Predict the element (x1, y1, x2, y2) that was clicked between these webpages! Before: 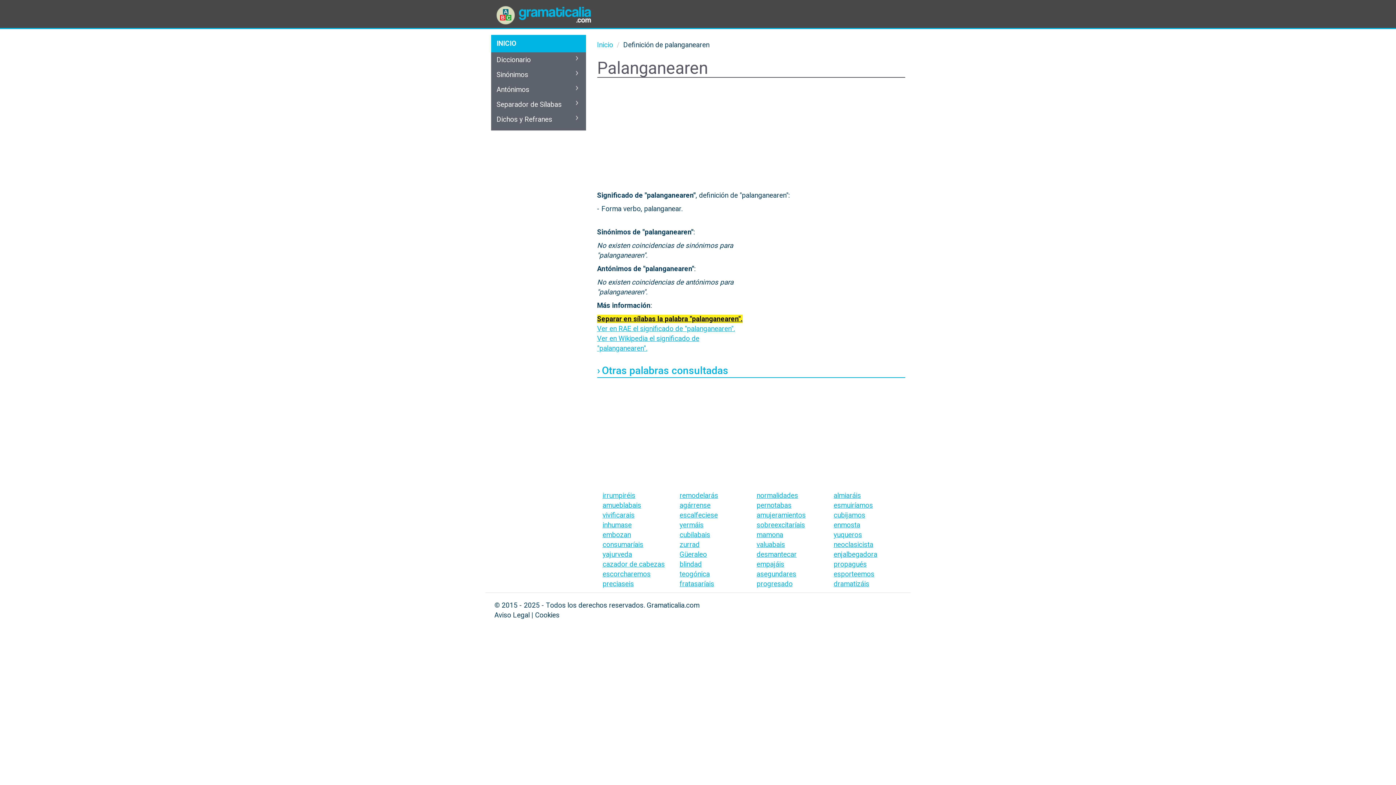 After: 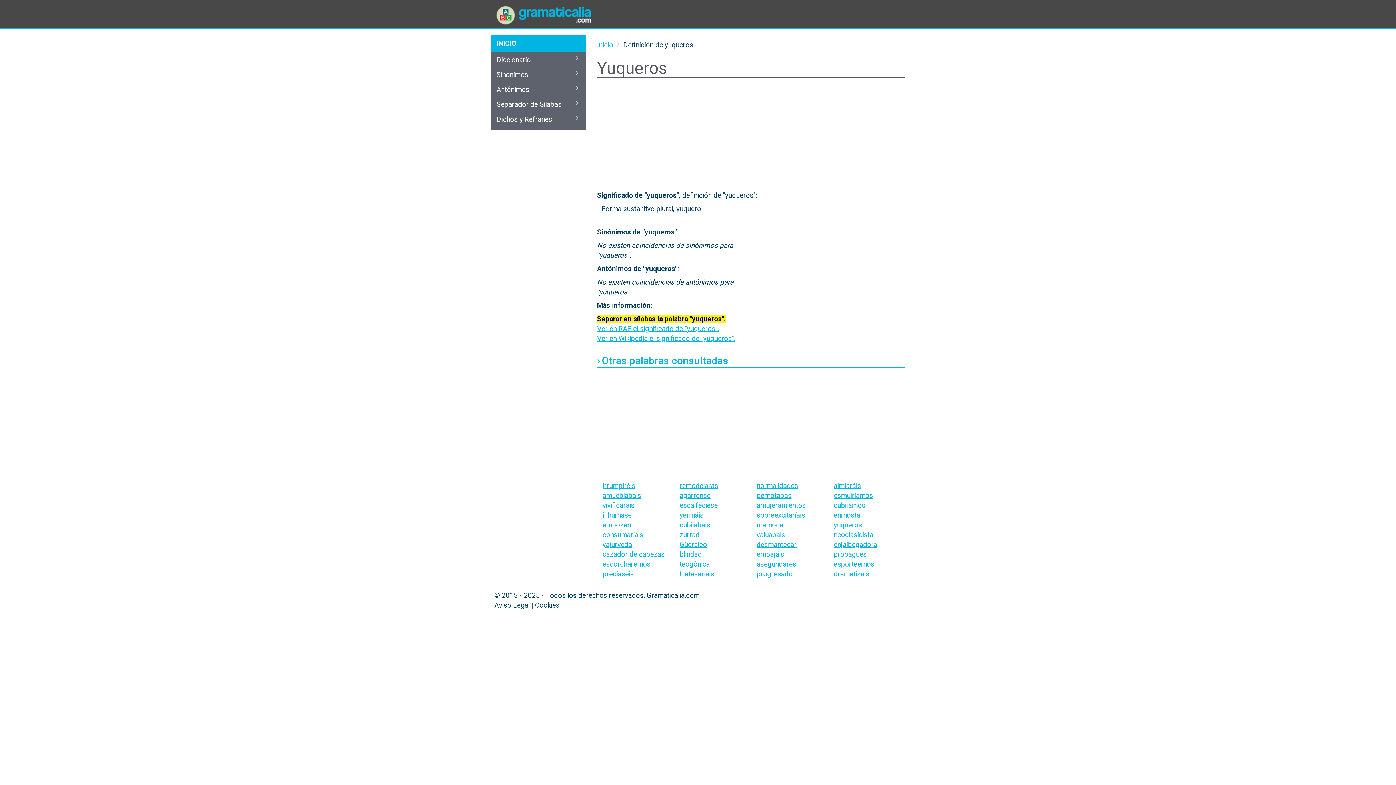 Action: label: yuqueros bbox: (833, 530, 862, 539)